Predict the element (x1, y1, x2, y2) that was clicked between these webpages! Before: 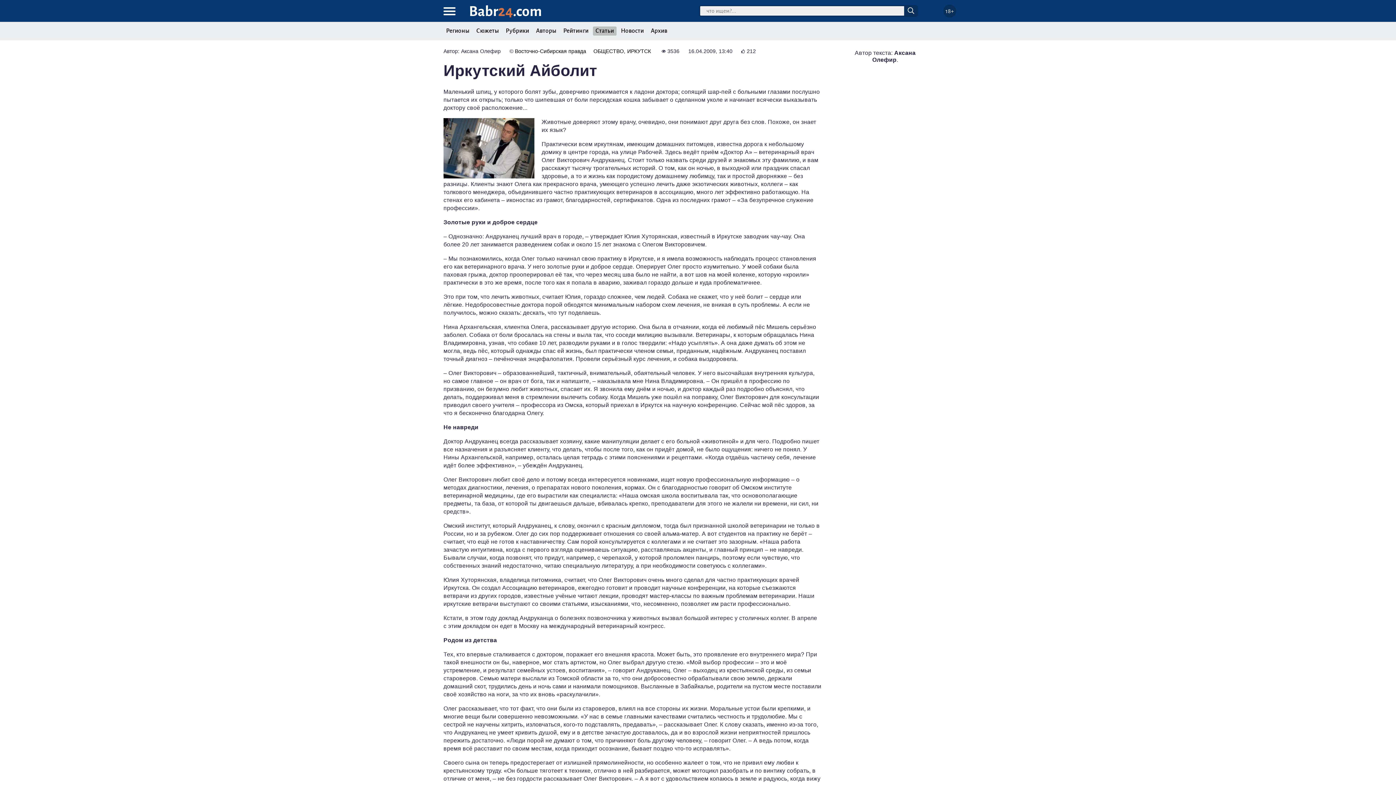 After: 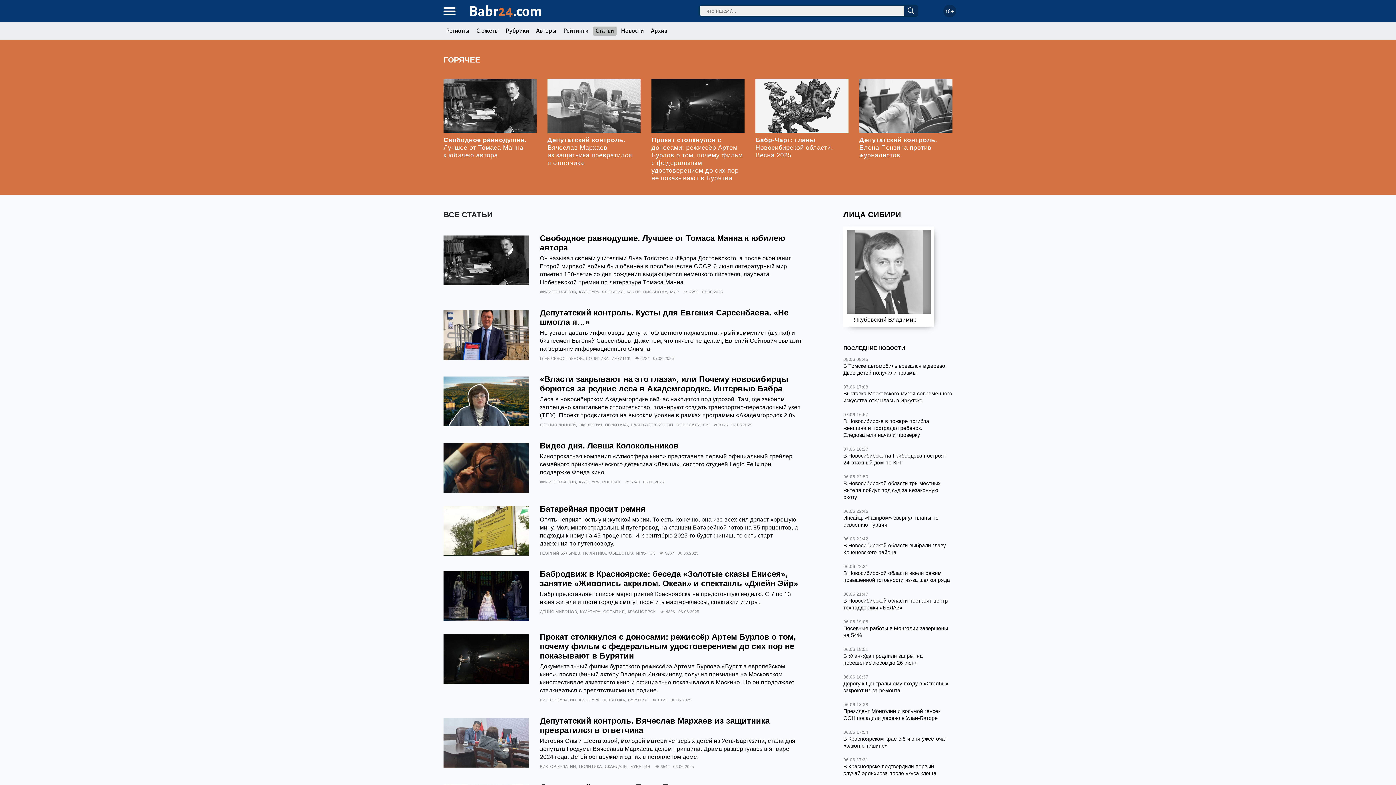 Action: bbox: (593, 26, 616, 35) label: Статьи